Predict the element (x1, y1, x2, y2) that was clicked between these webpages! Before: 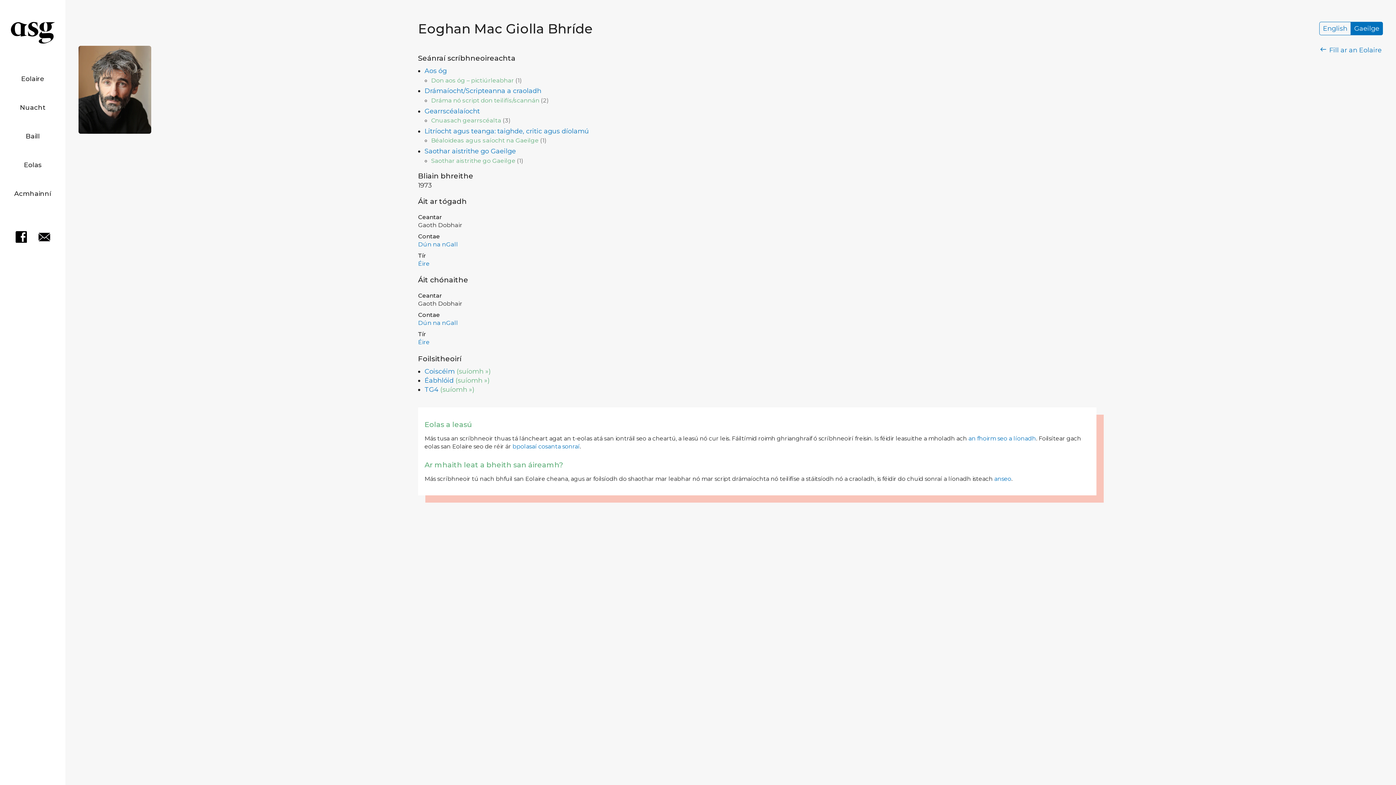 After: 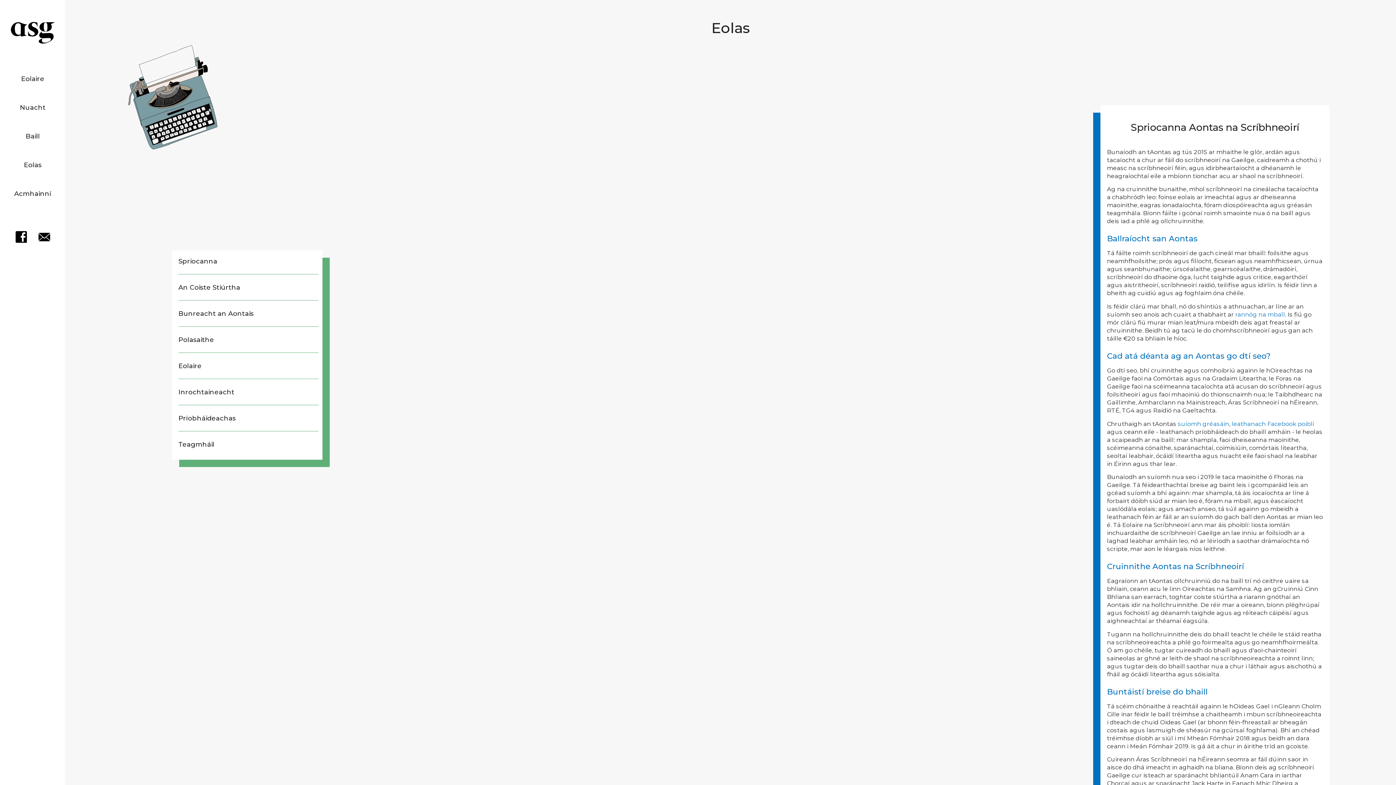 Action: label: Eolas bbox: (23, 161, 41, 169)